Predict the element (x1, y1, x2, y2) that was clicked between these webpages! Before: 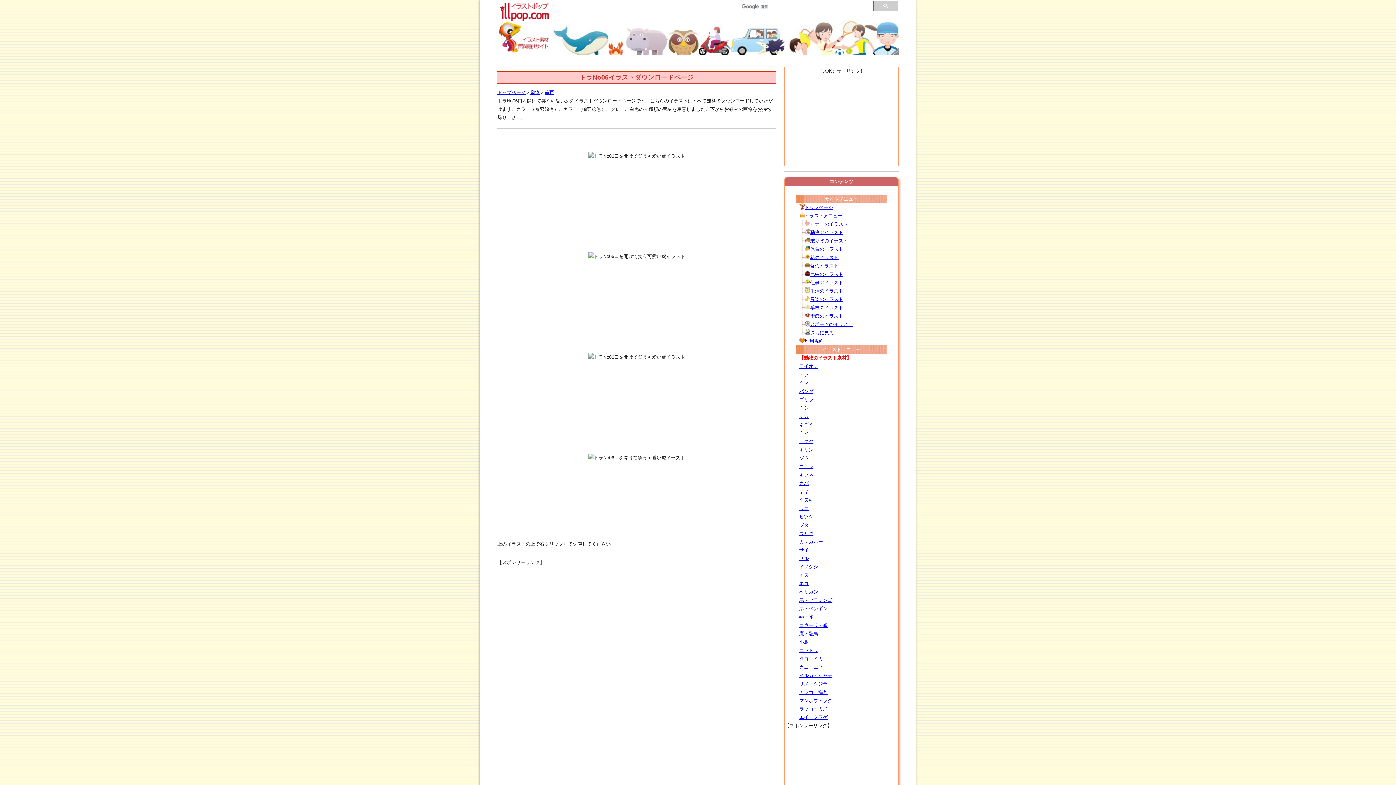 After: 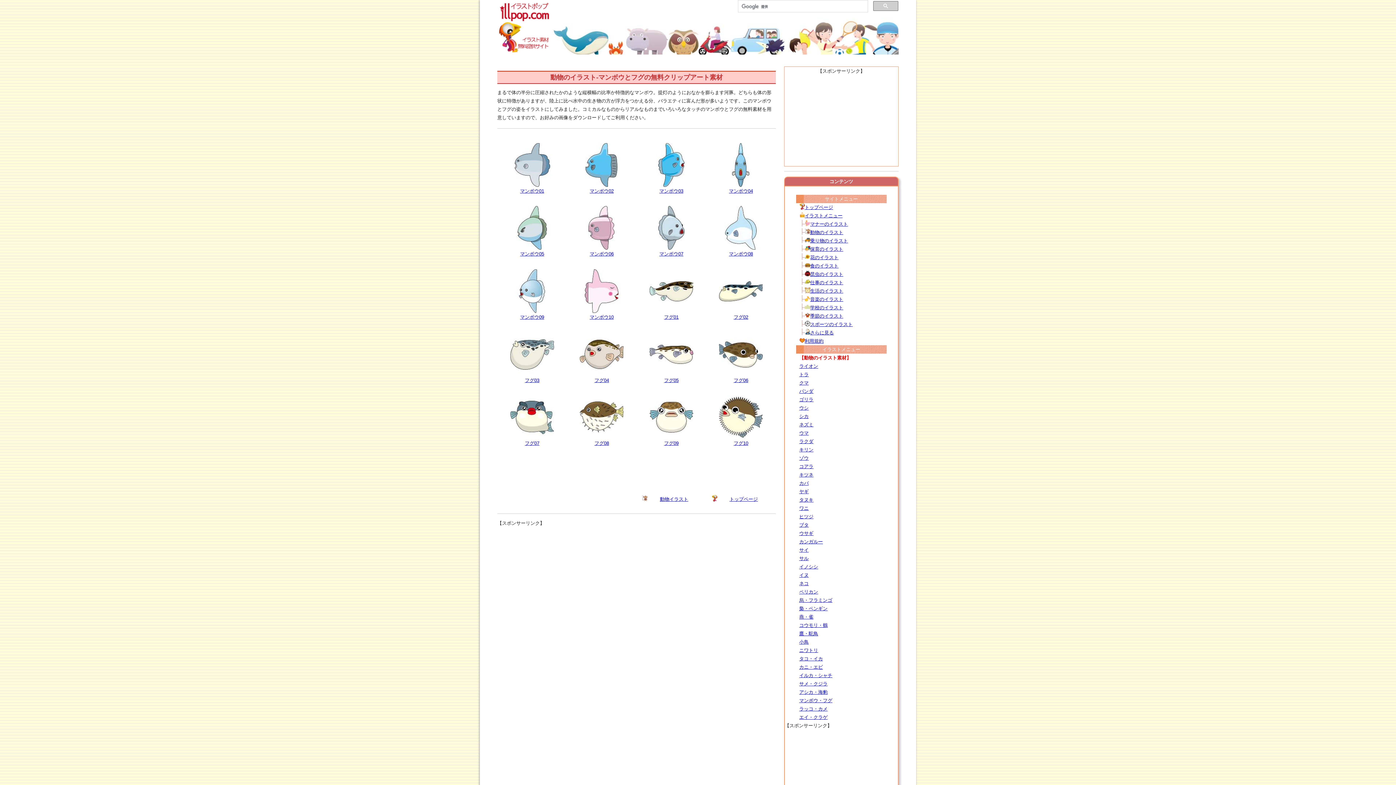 Action: bbox: (799, 698, 832, 703) label: マンボウ・フグ